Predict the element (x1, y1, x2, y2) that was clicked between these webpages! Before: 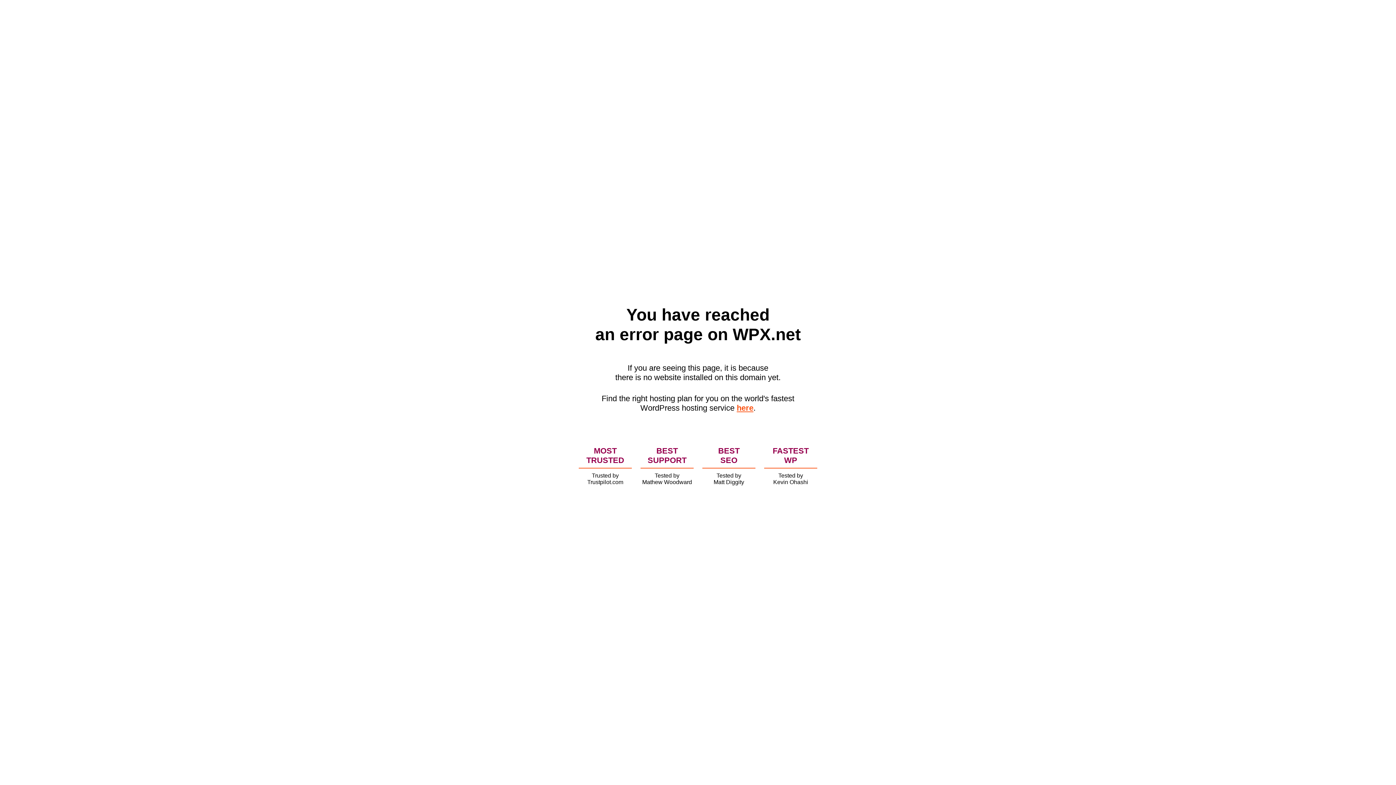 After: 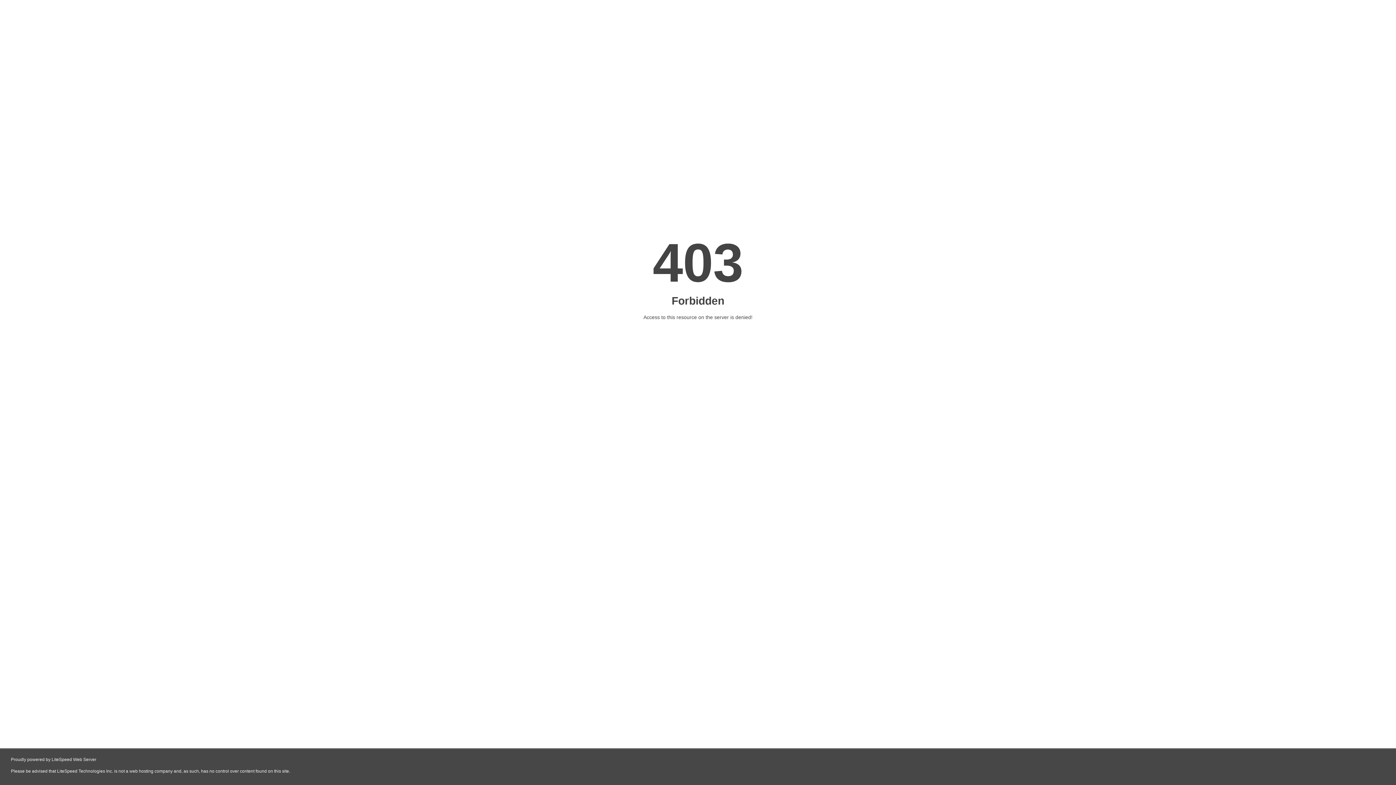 Action: label: here bbox: (736, 403, 753, 412)